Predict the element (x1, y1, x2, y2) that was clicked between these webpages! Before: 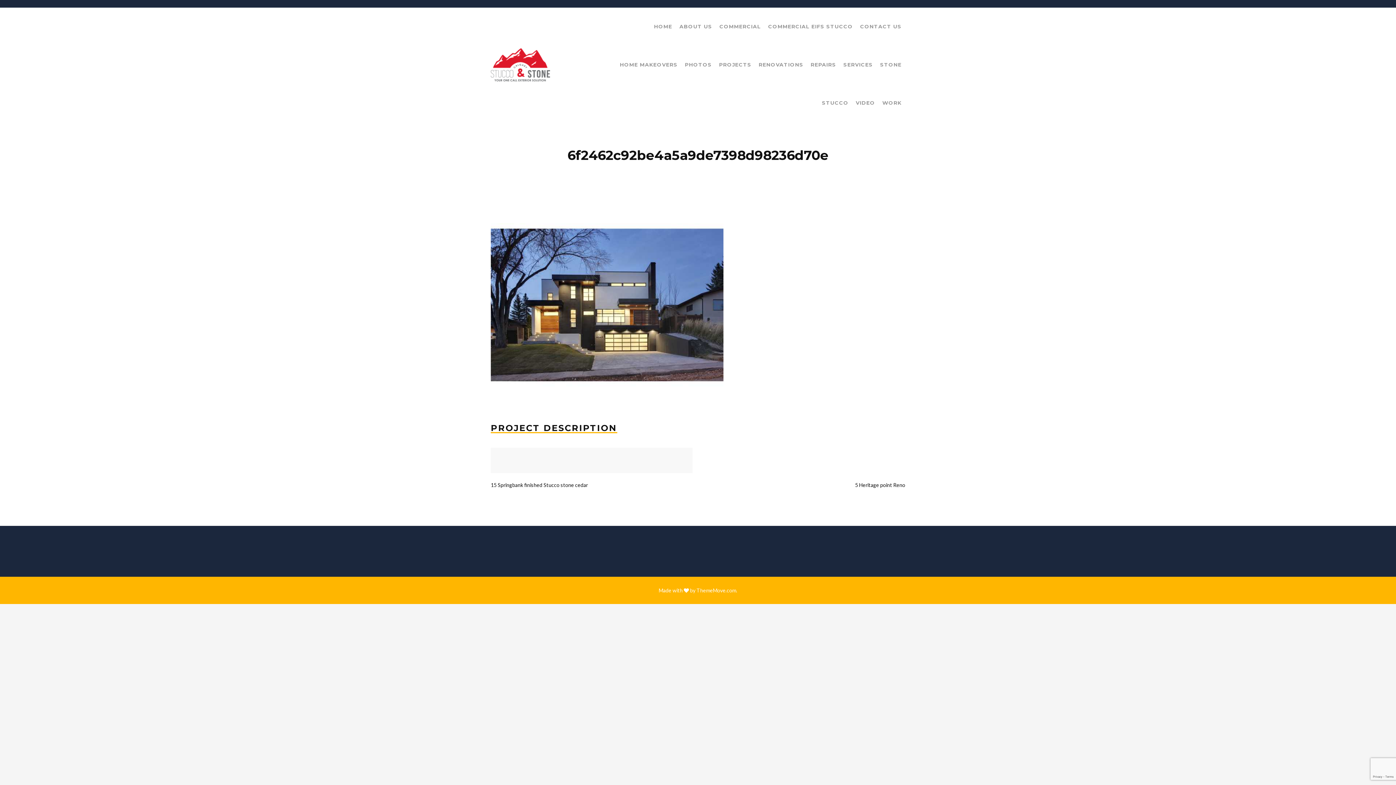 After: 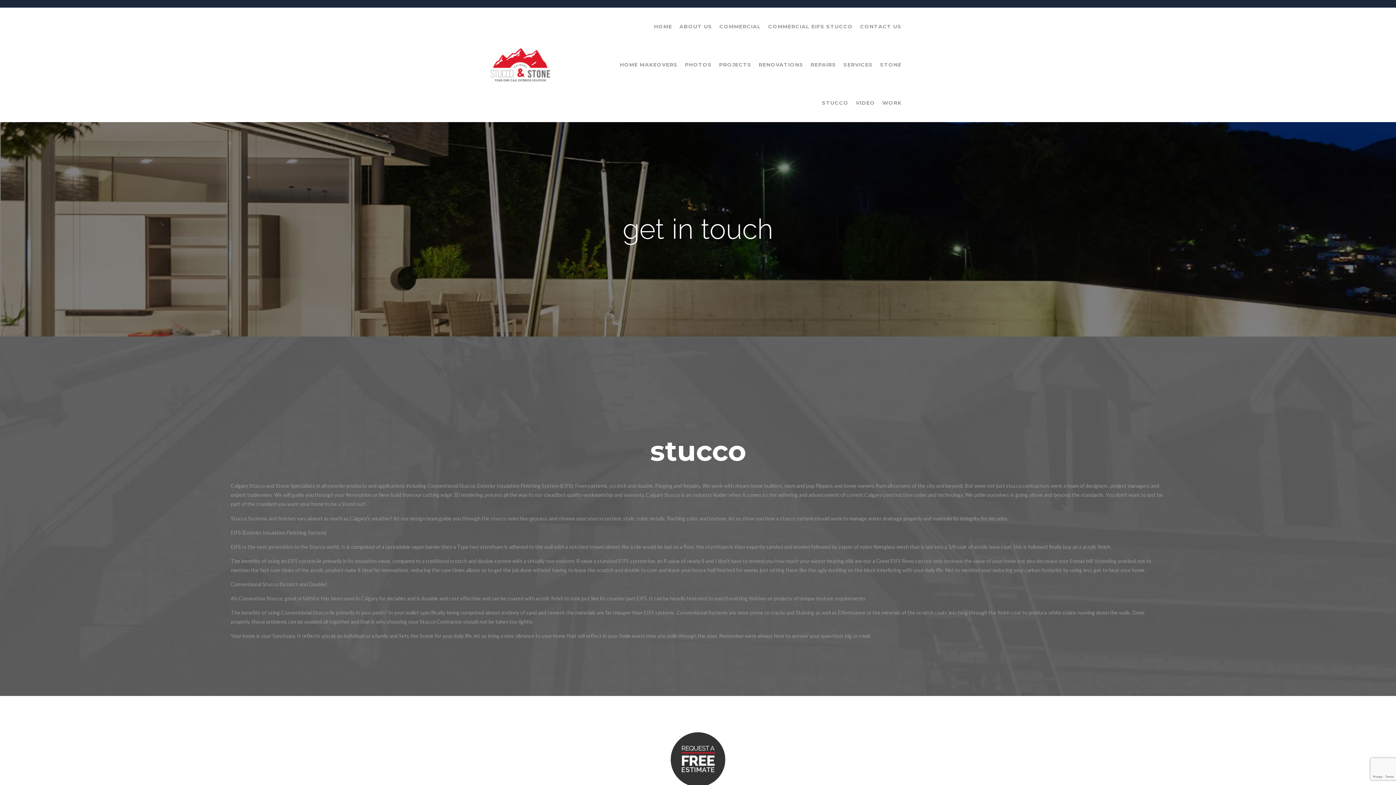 Action: label: STUCCO bbox: (822, 84, 848, 122)